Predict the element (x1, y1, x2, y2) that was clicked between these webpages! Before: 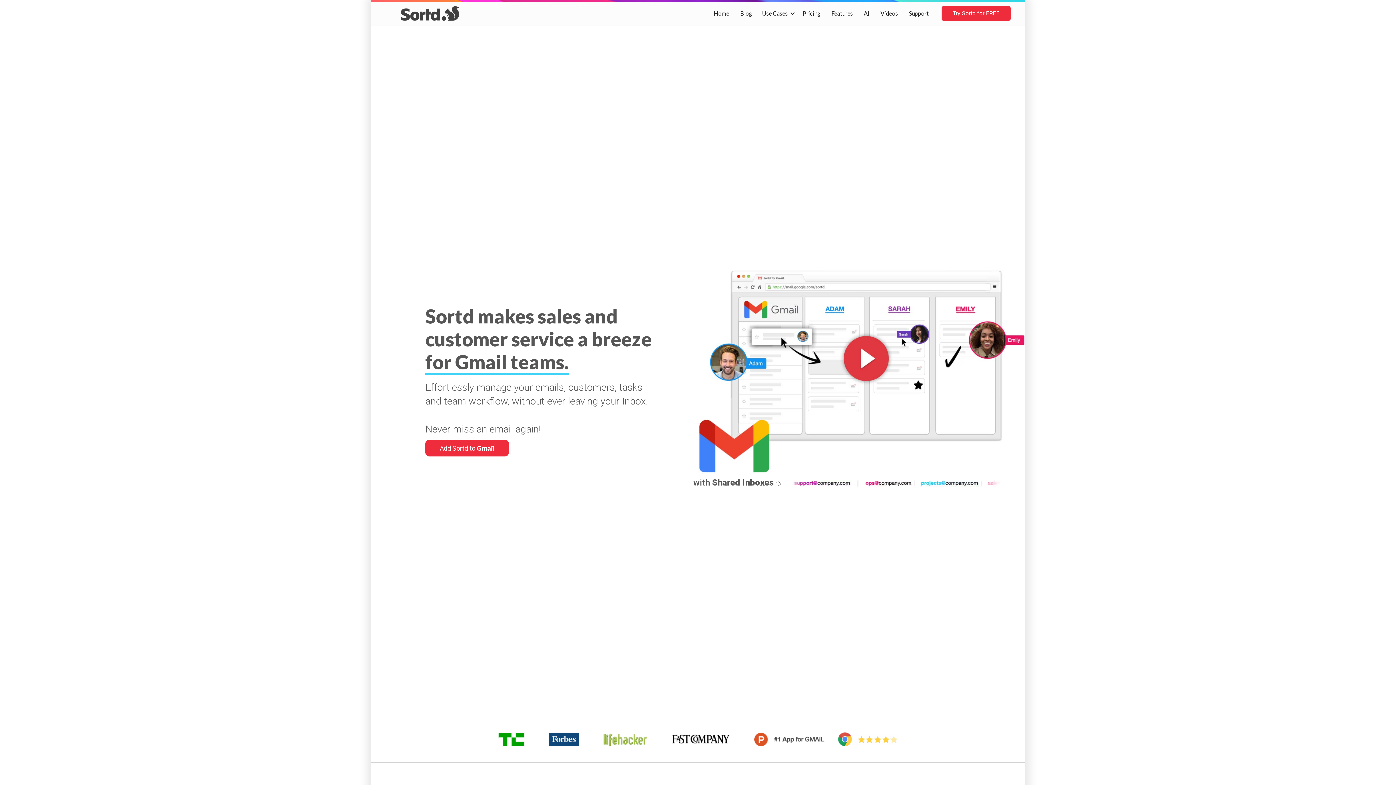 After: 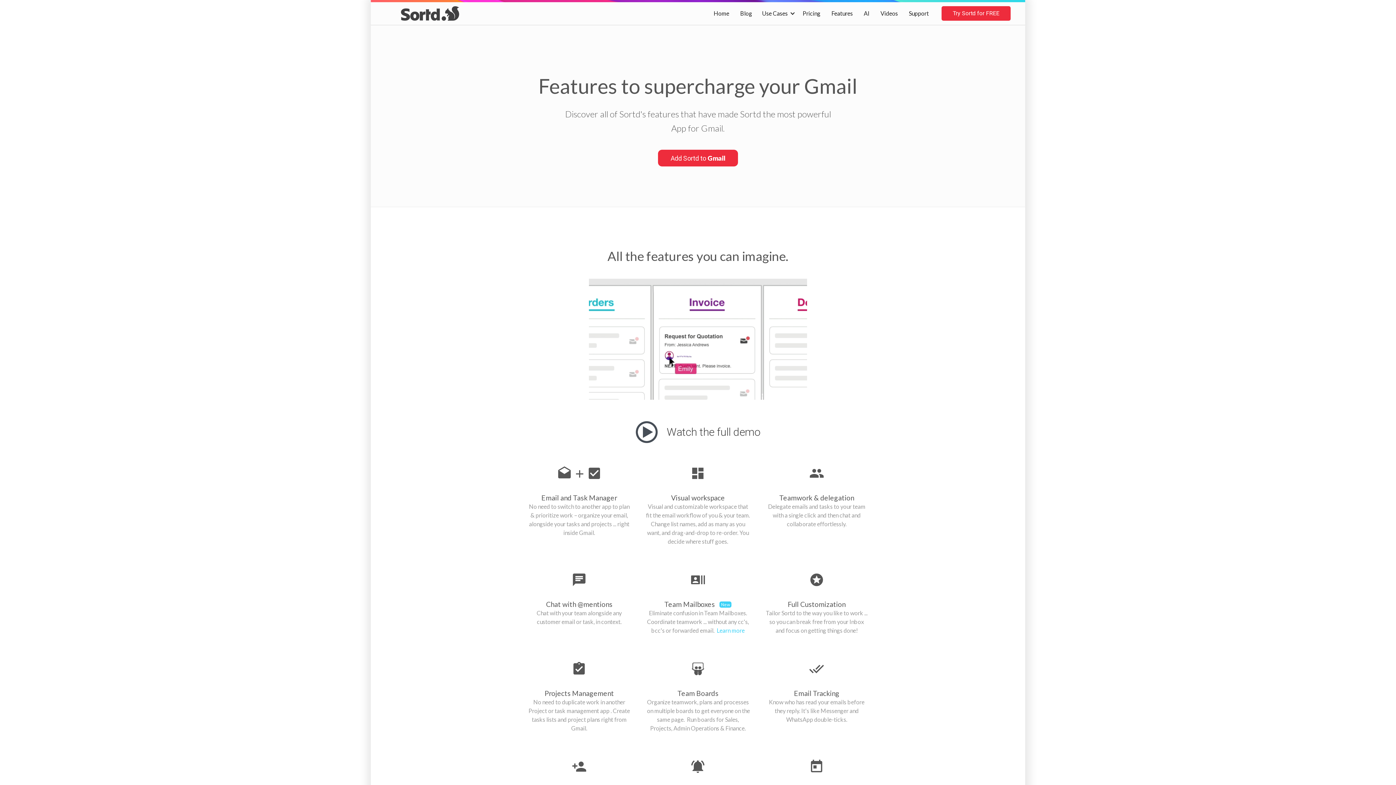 Action: bbox: (826, 2, 858, 24) label: Features